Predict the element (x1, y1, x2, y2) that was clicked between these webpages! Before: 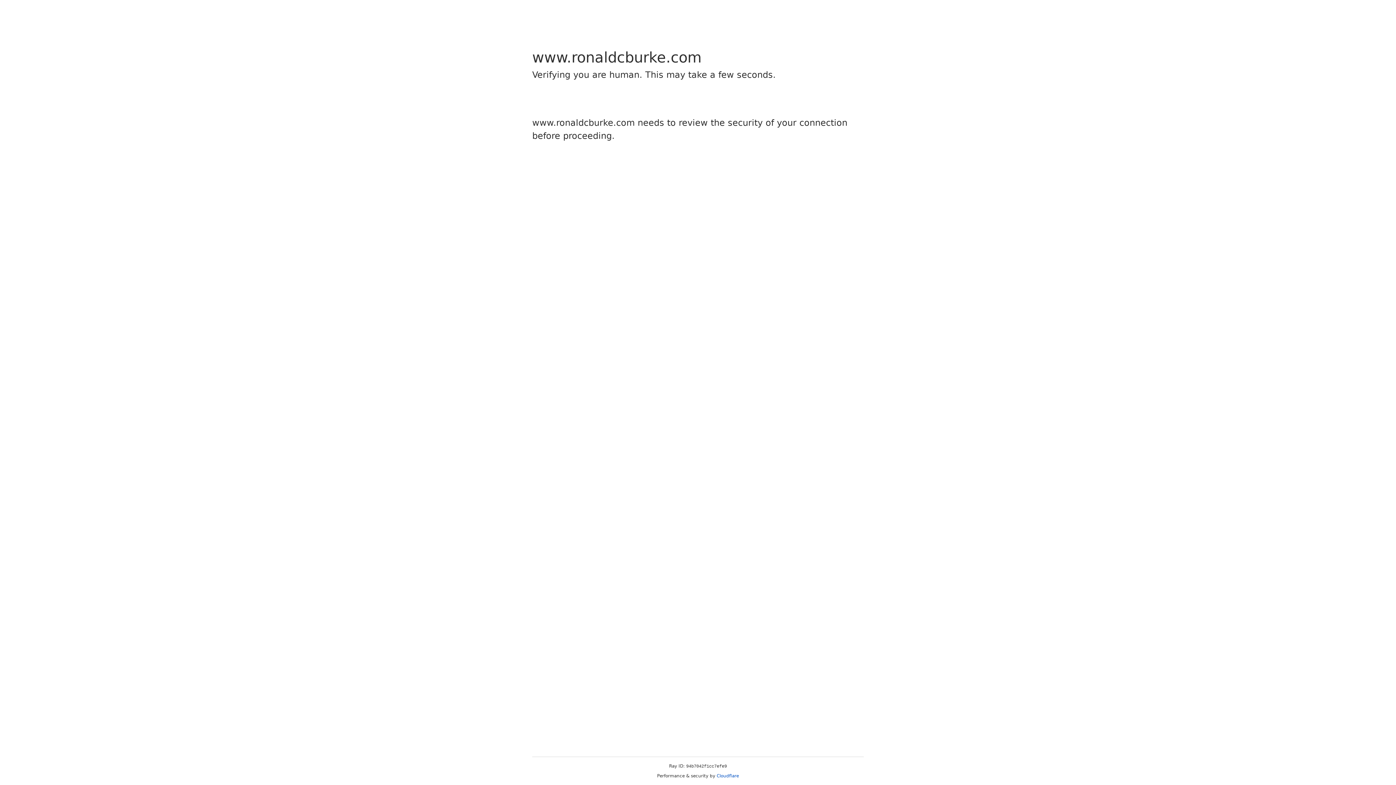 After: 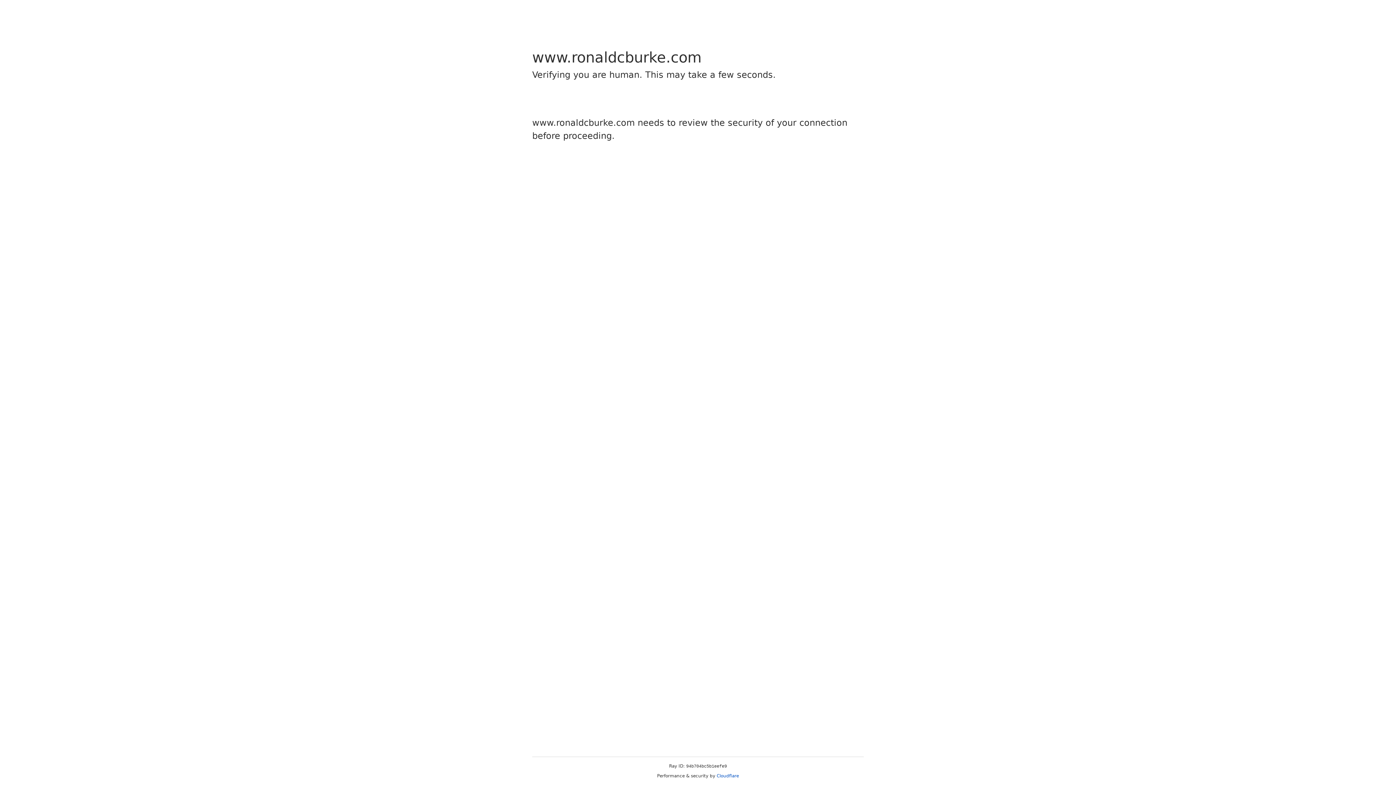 Action: bbox: (716, 773, 739, 778) label: Cloudflare